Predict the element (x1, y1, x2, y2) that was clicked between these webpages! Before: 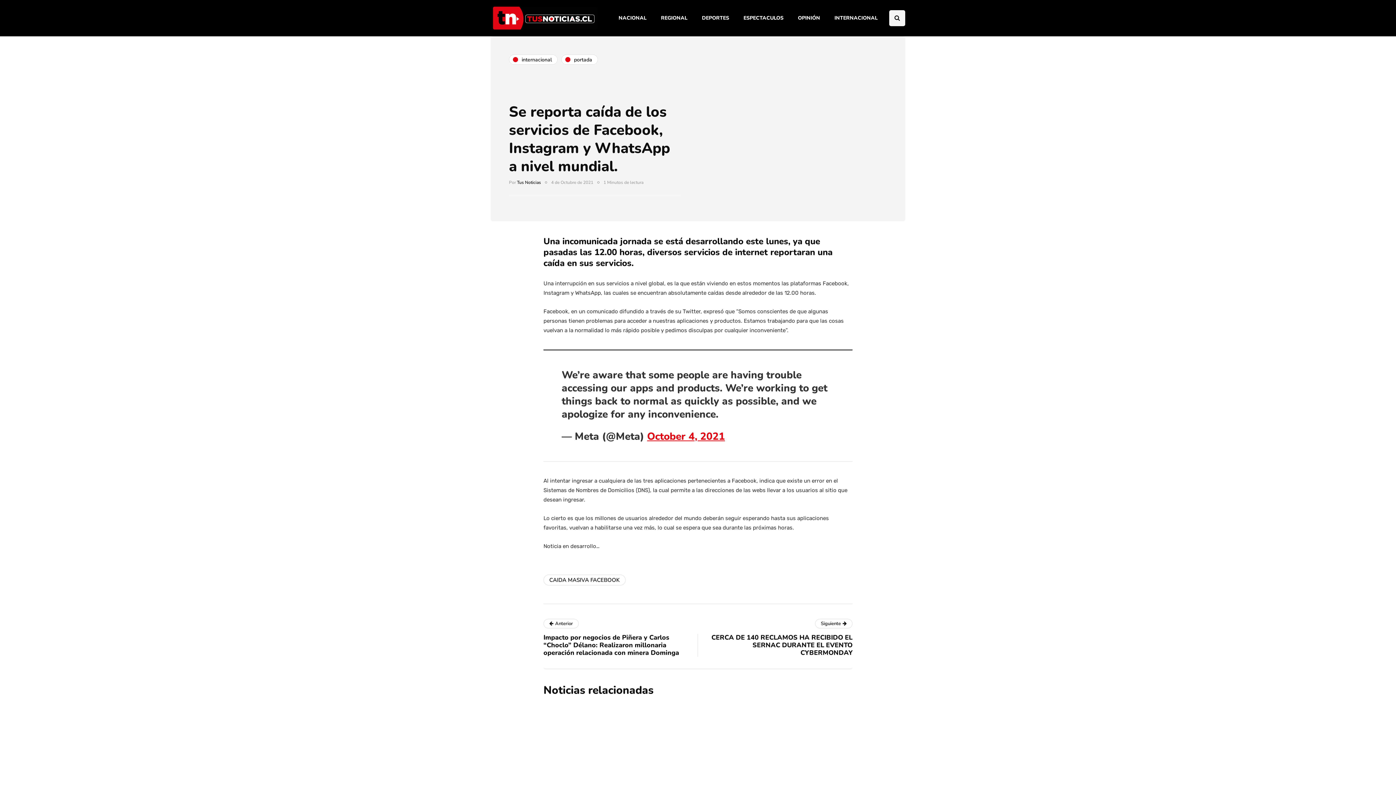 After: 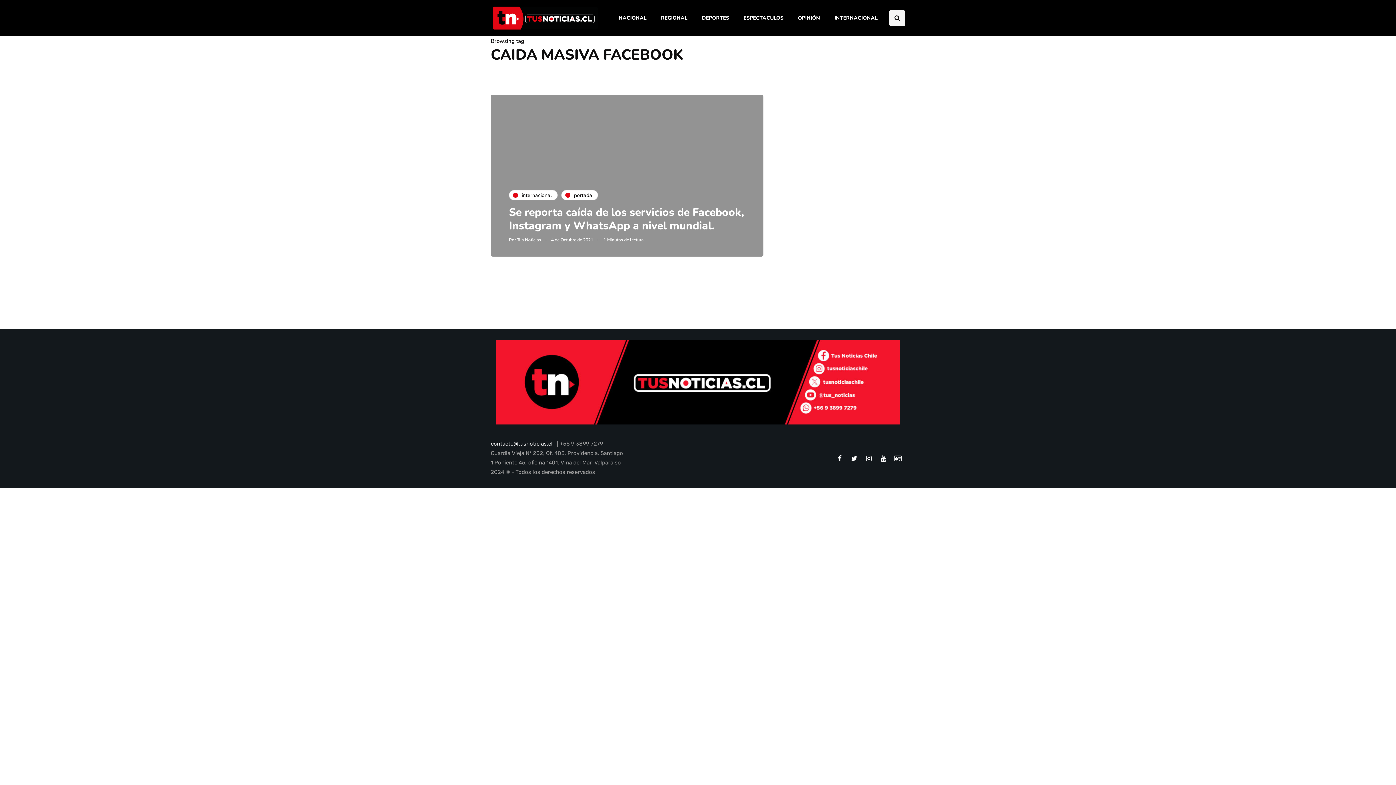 Action: bbox: (543, 574, 625, 585) label: CAIDA MASIVA FACEBOOK